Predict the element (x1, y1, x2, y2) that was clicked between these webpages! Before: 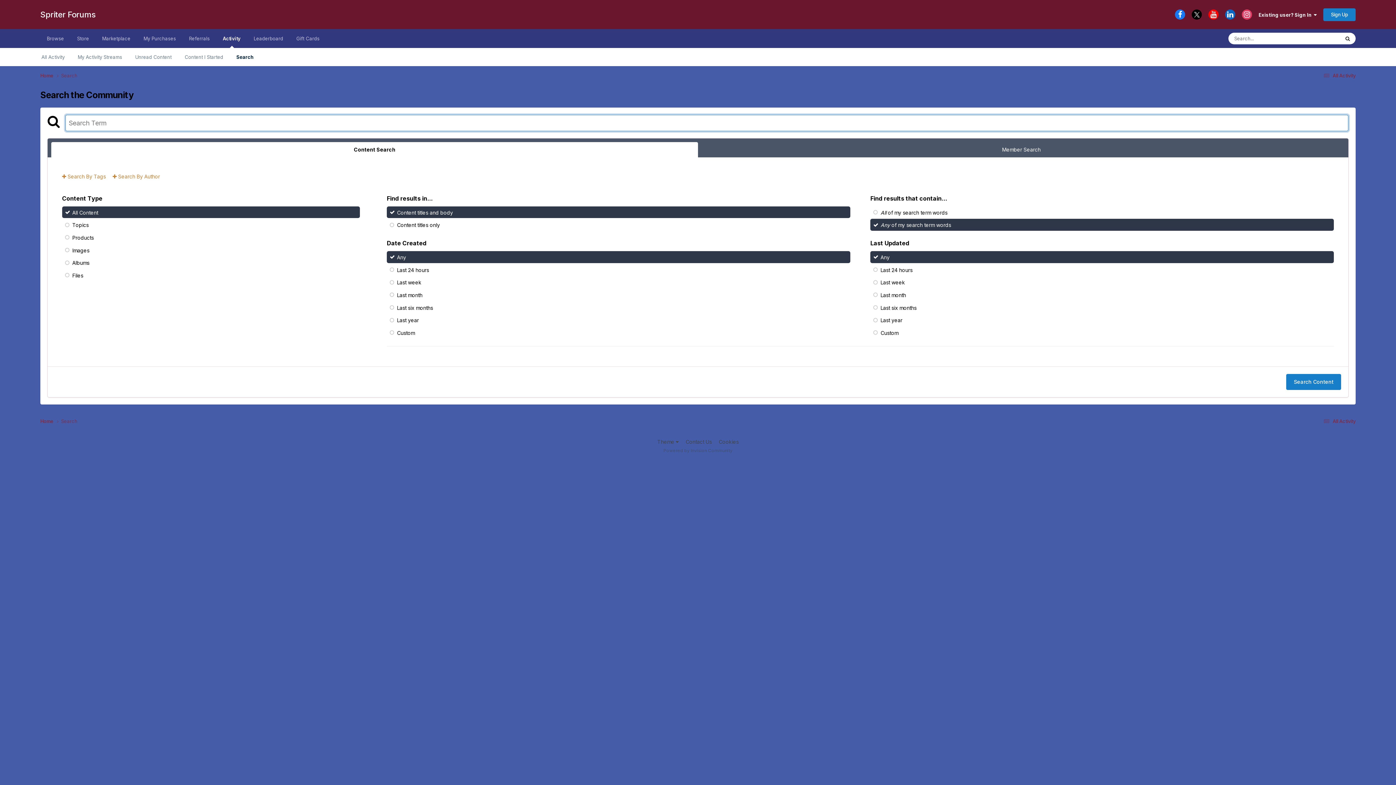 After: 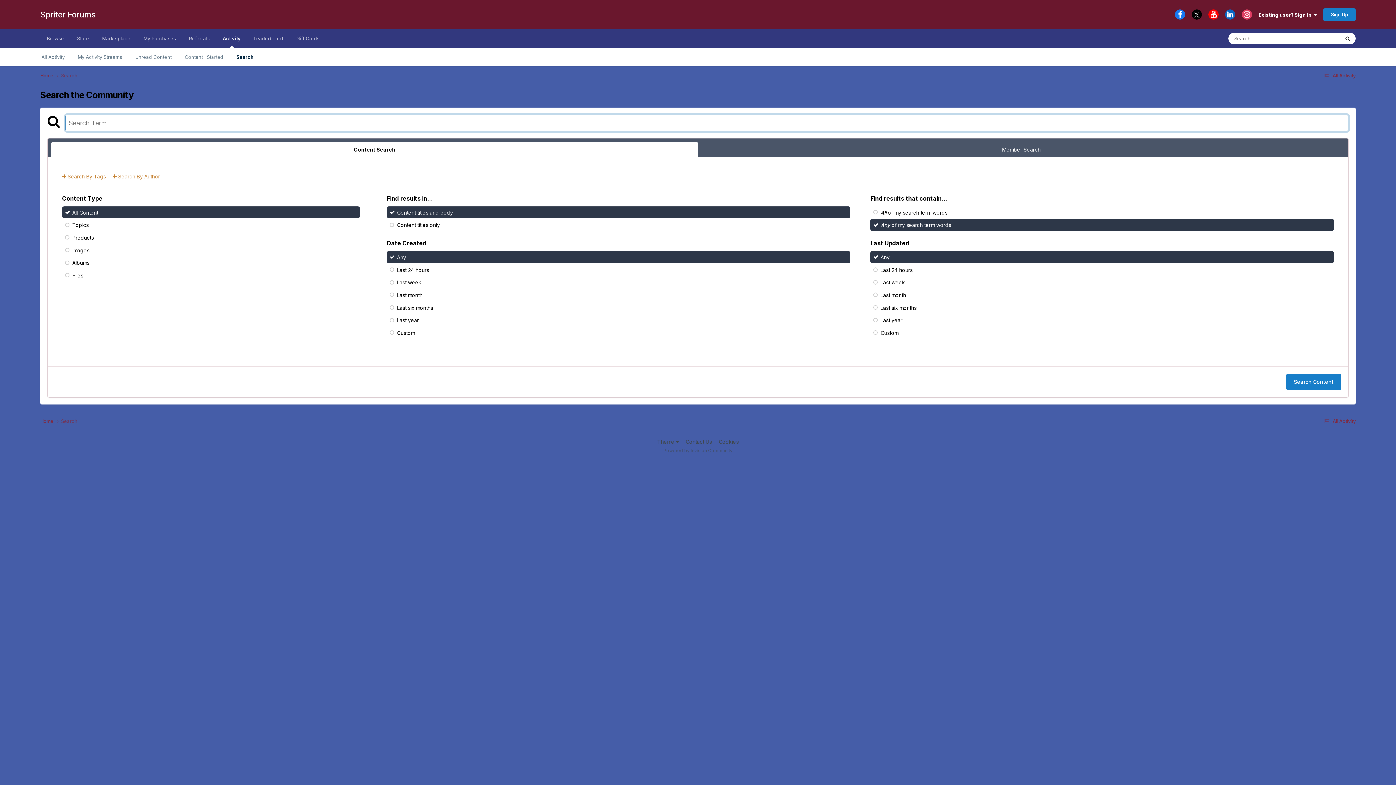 Action: bbox: (61, 72, 77, 78) label: Search